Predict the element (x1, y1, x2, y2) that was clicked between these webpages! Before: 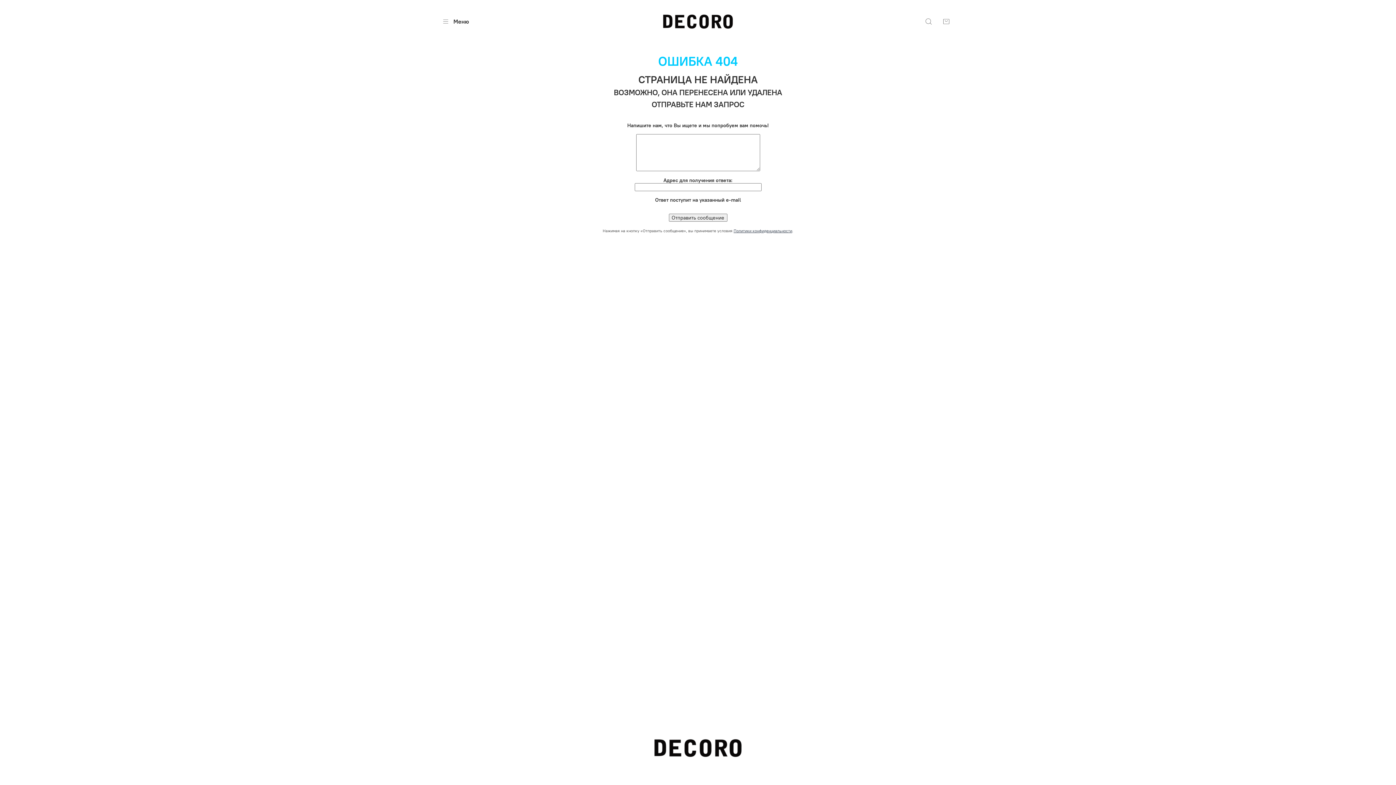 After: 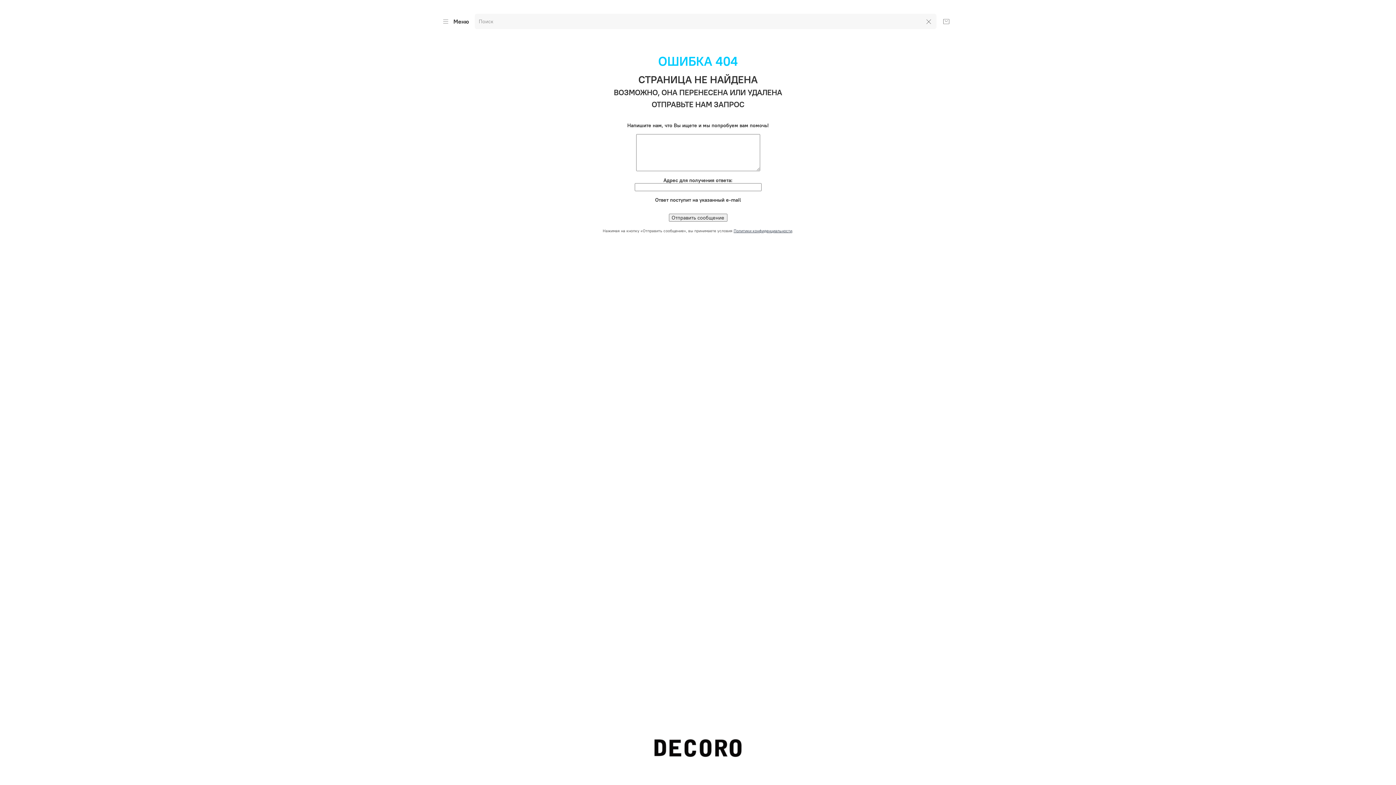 Action: bbox: (921, 13, 936, 29)